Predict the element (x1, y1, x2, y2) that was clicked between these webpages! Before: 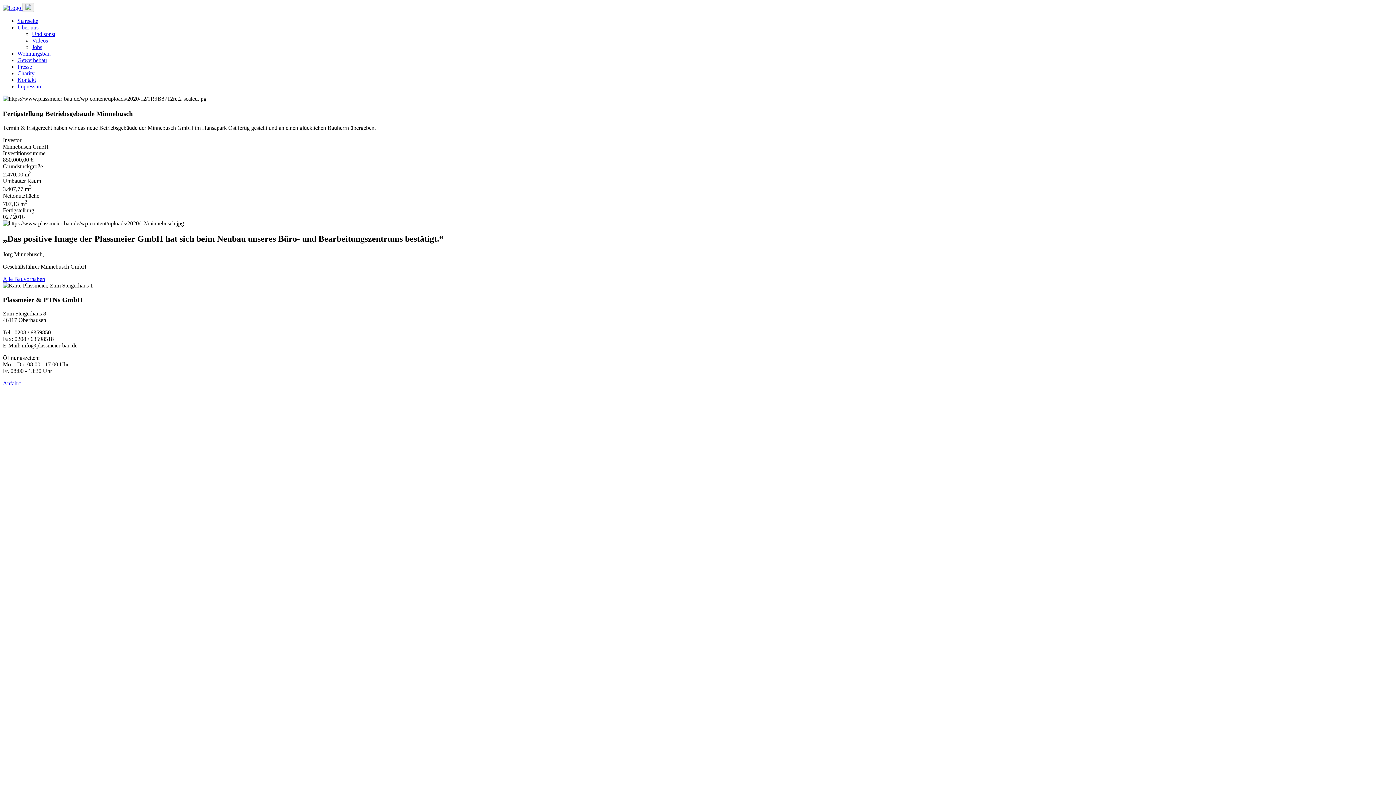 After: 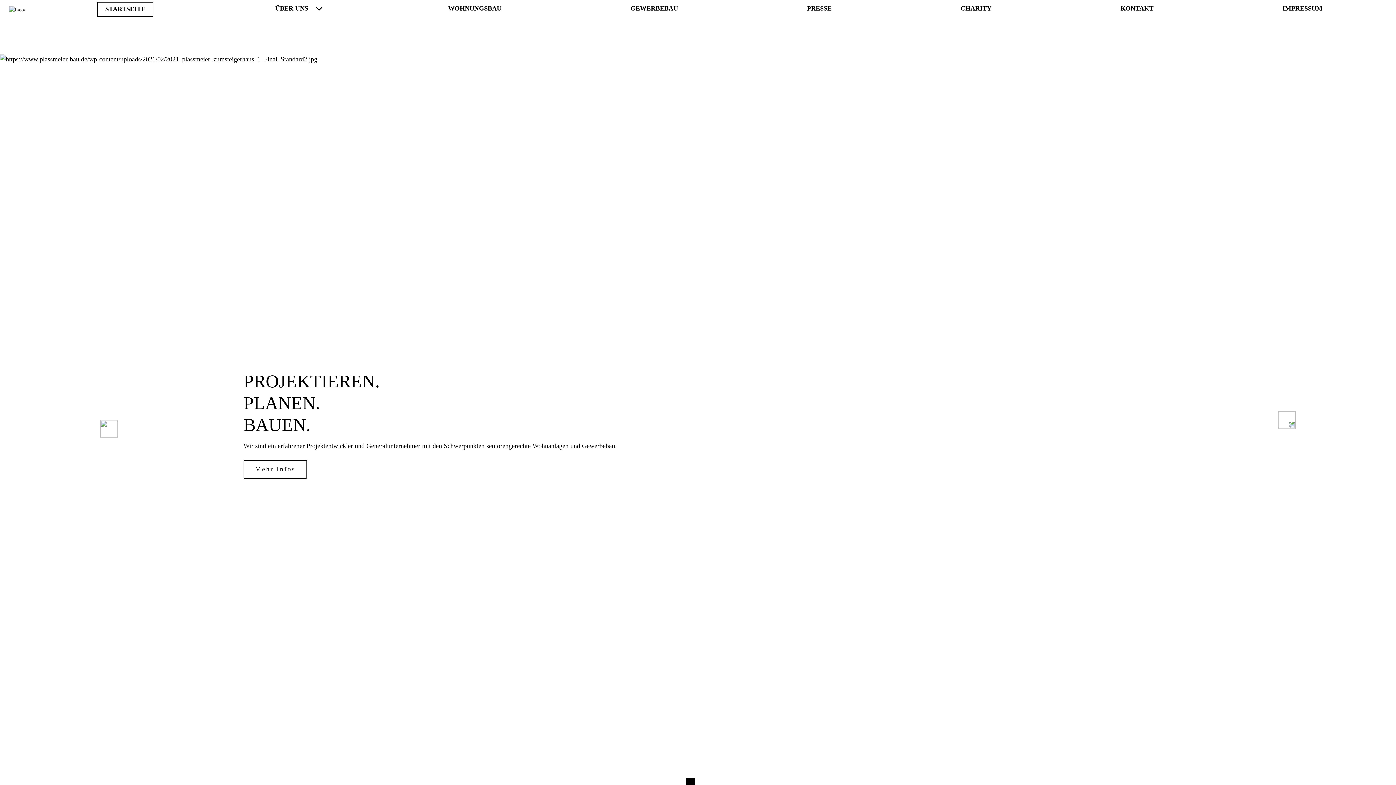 Action: bbox: (2, 4, 22, 10) label:  